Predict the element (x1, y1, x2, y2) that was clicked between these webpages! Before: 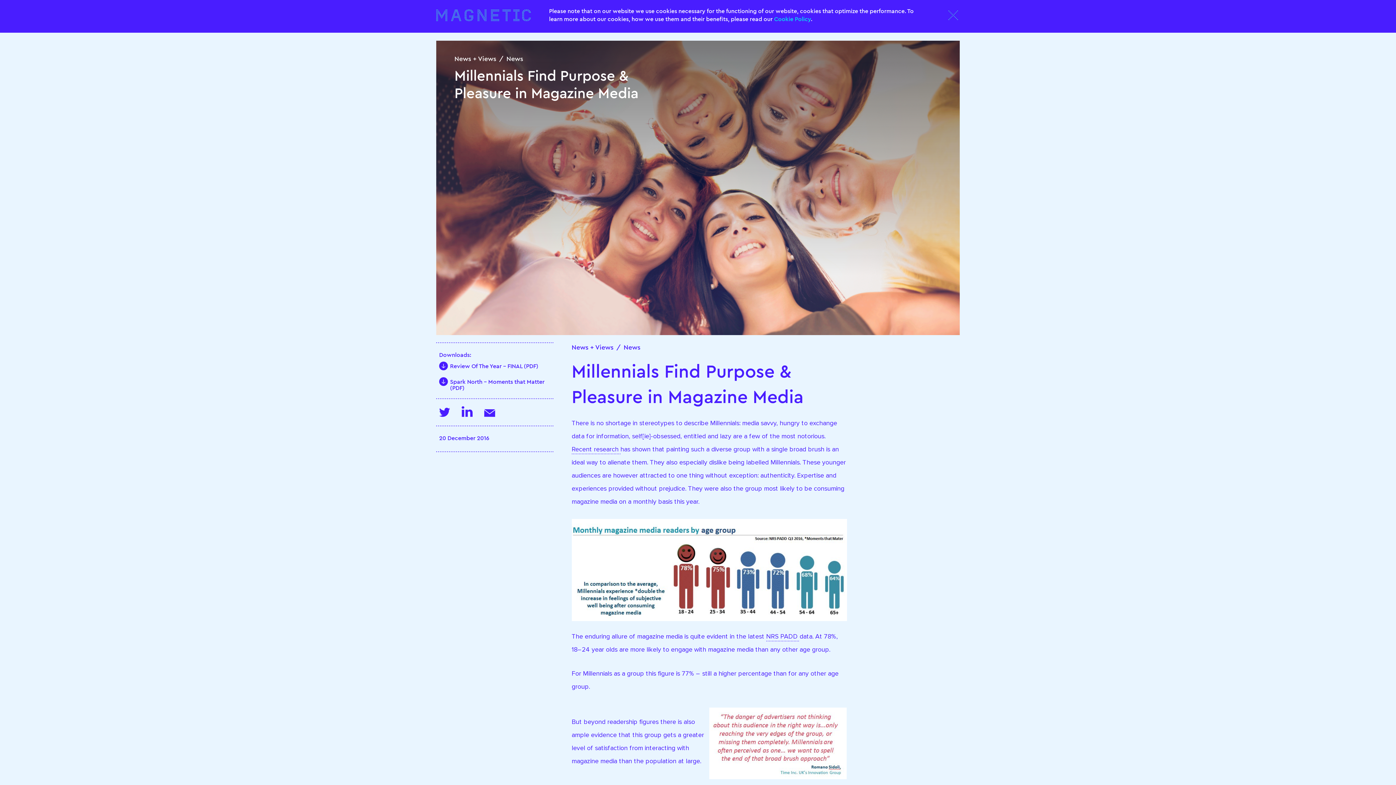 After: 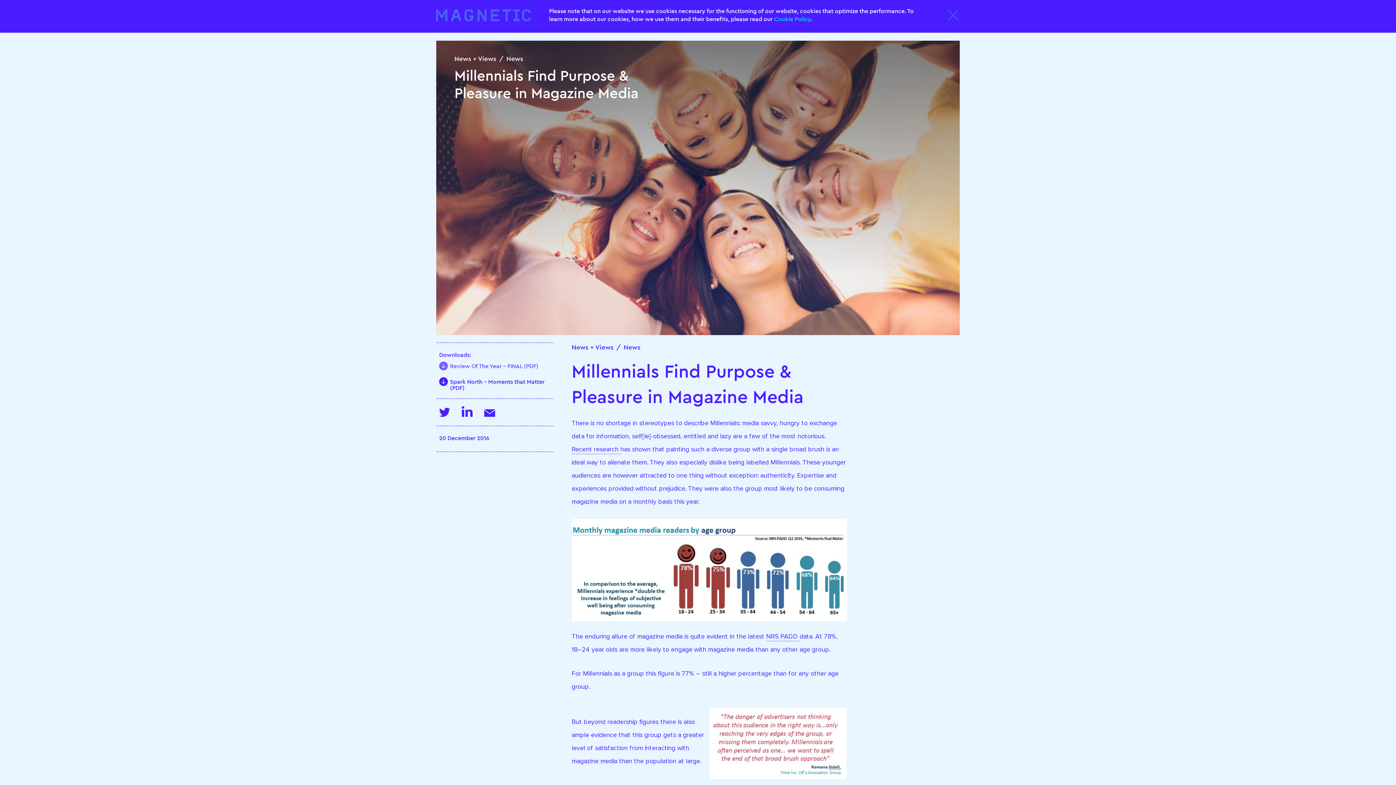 Action: label: Review Of The Year - FINAL (PDF) bbox: (439, 363, 538, 369)